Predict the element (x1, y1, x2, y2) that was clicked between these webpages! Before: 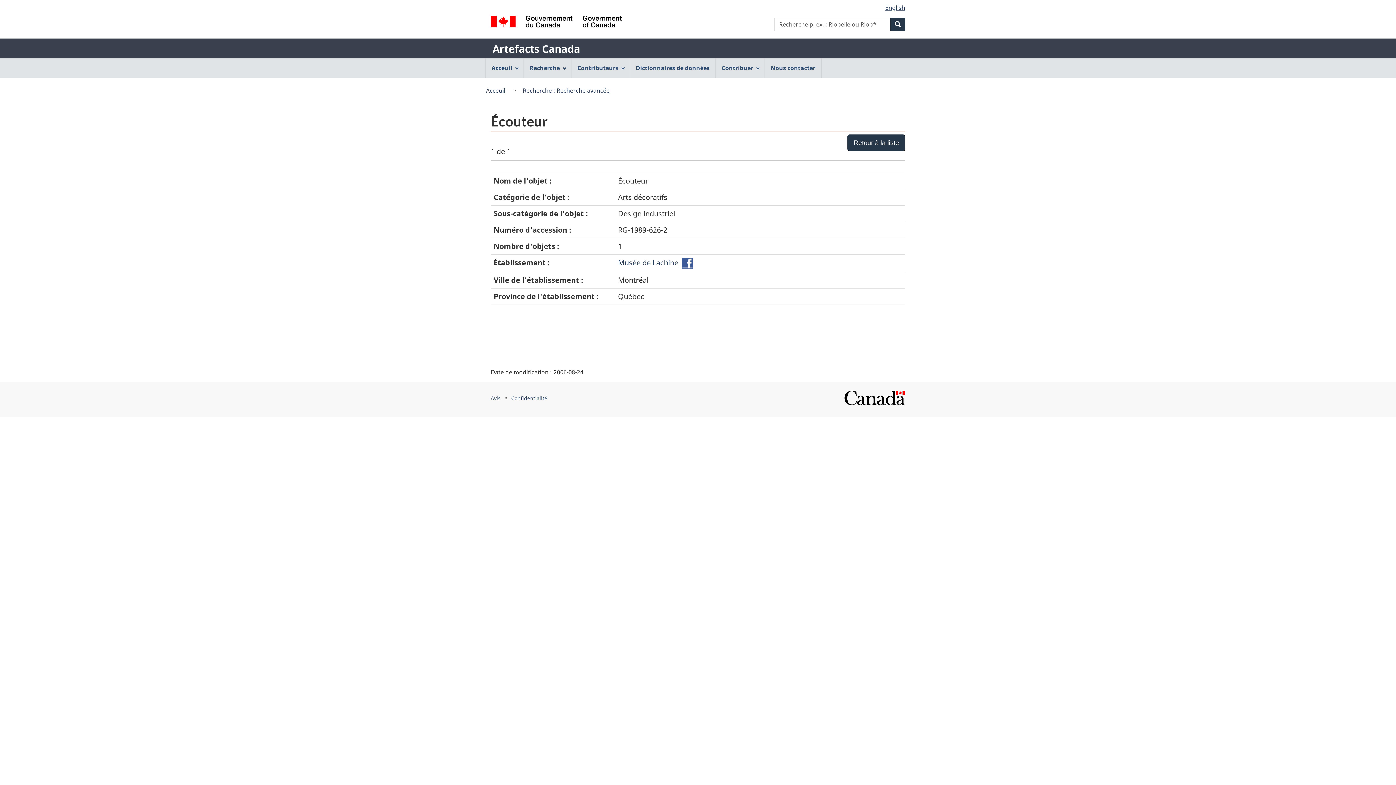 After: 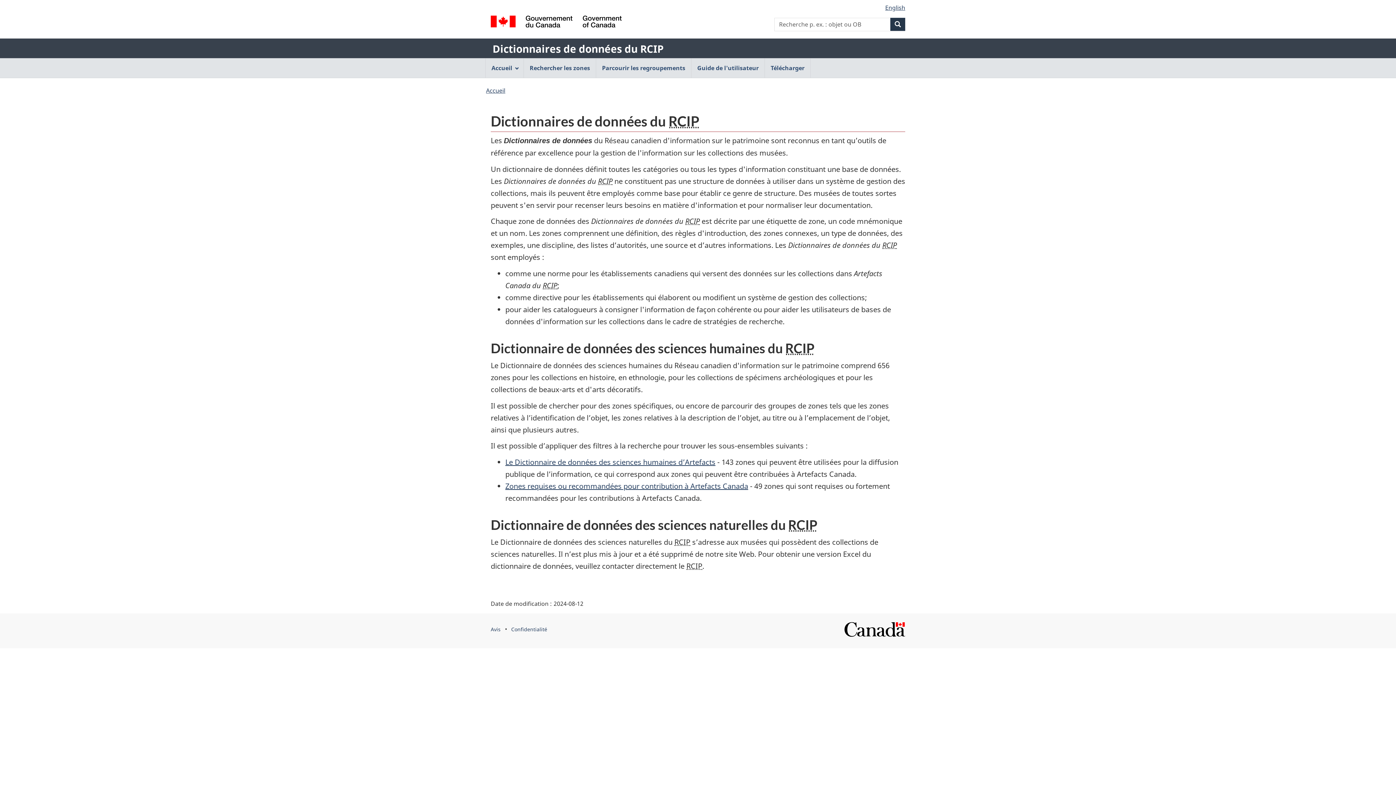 Action: bbox: (630, 58, 715, 77) label: Dictionnaires de données